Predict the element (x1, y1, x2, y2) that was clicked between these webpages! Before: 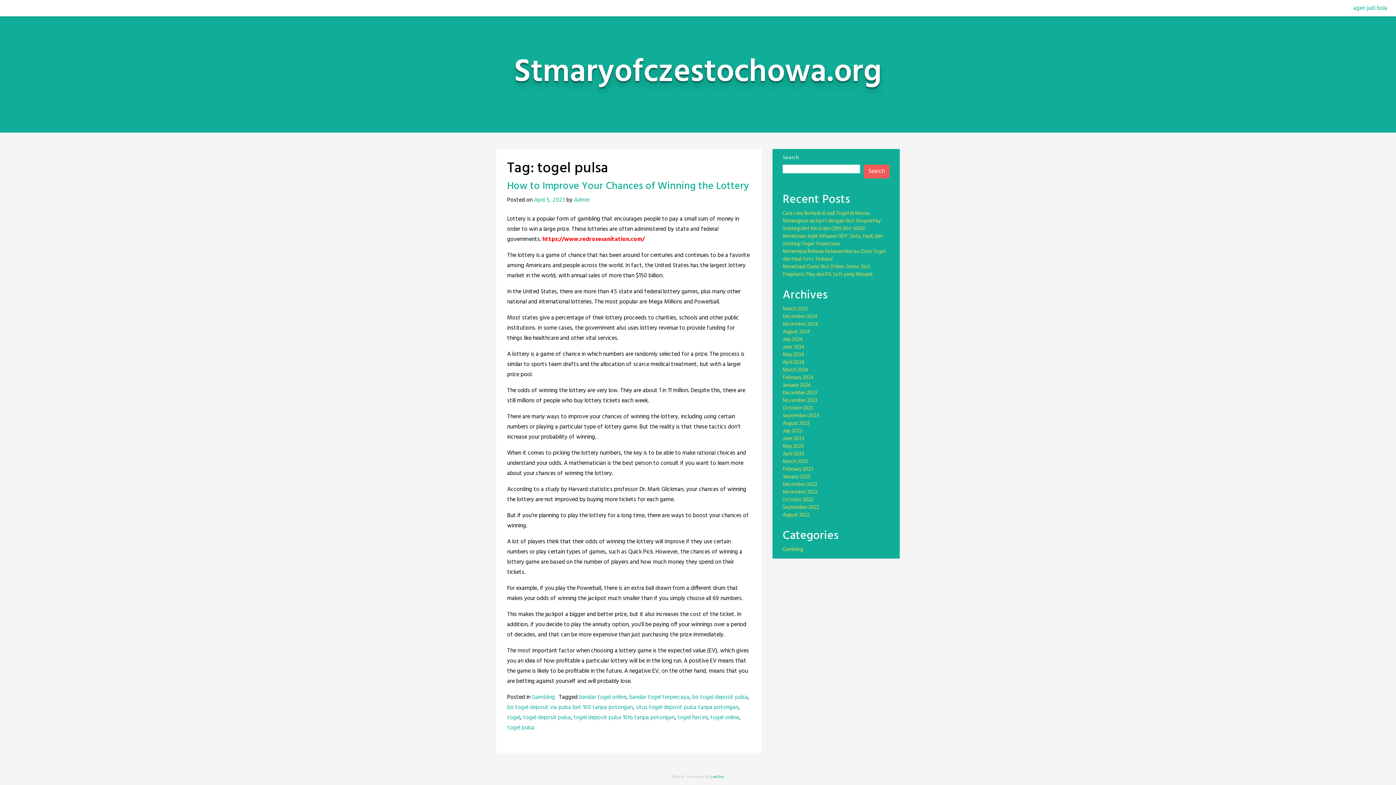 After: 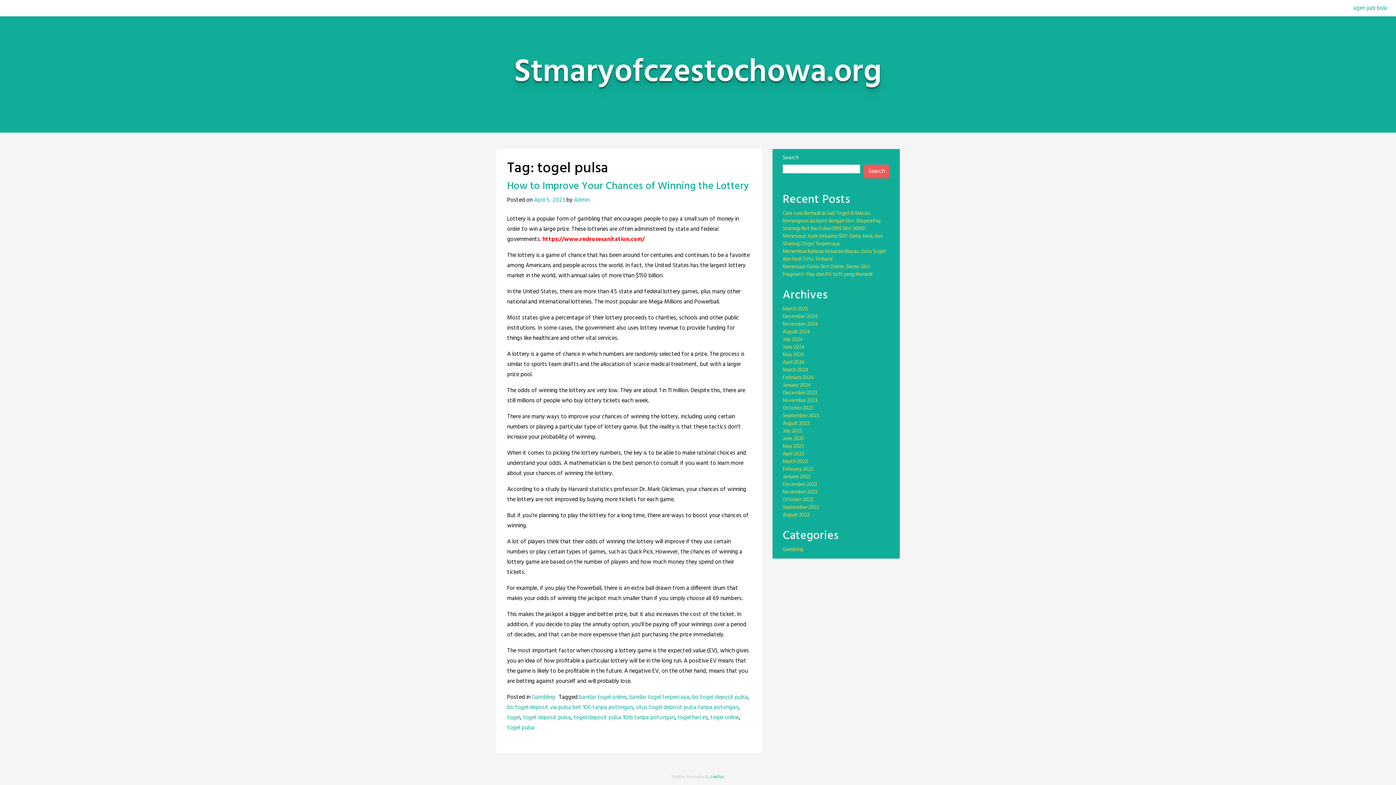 Action: bbox: (507, 723, 534, 733) label: togel pulsa